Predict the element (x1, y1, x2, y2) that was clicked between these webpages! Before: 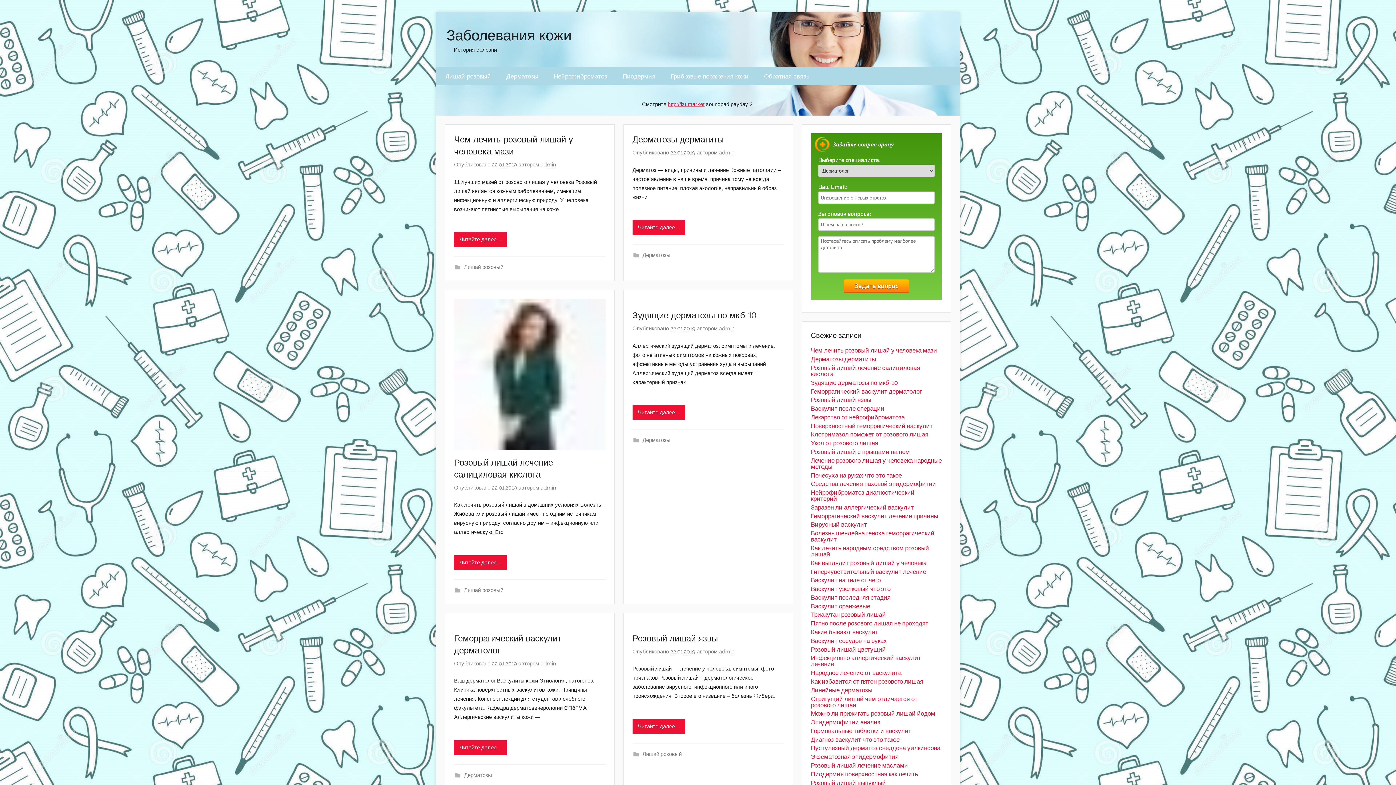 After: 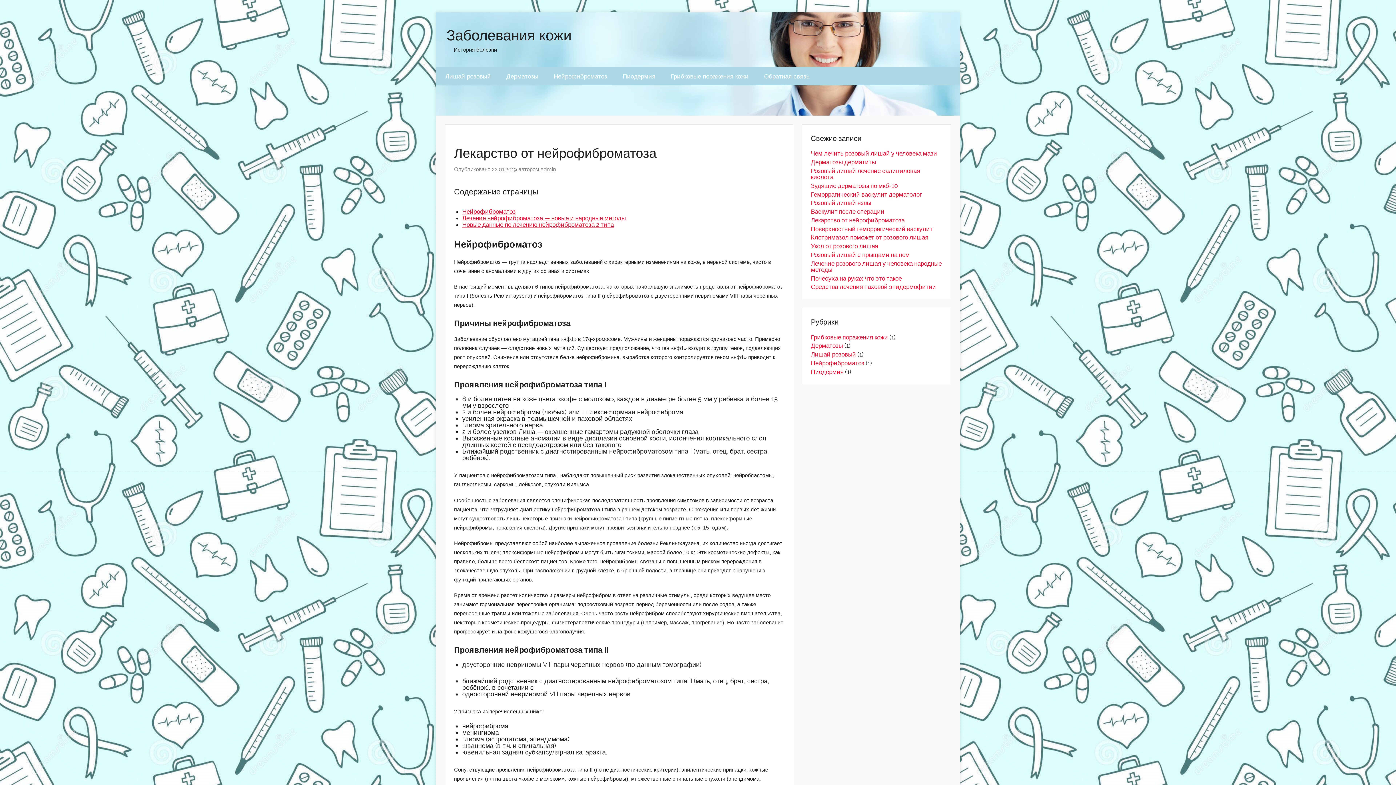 Action: bbox: (811, 413, 904, 421) label: Лекарство от нейрофиброматоза